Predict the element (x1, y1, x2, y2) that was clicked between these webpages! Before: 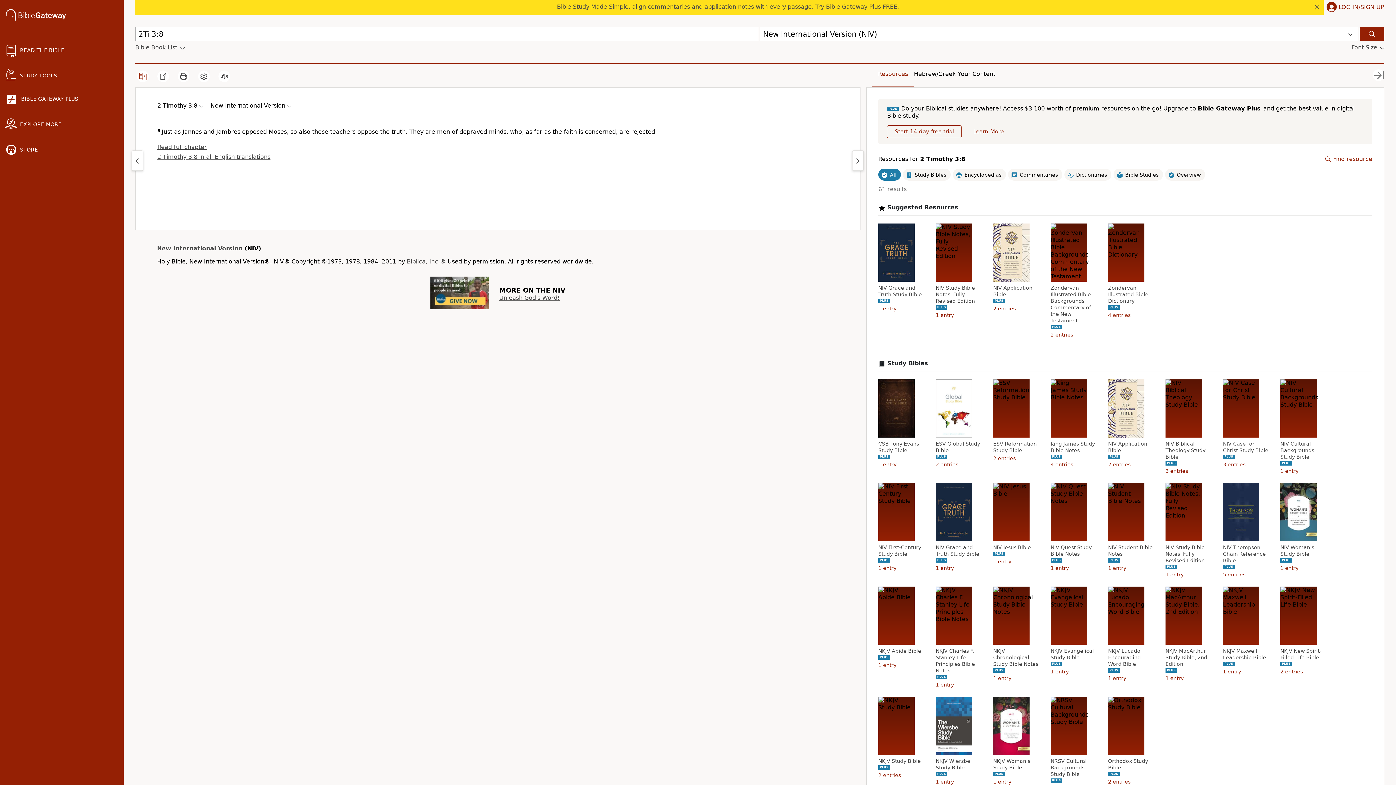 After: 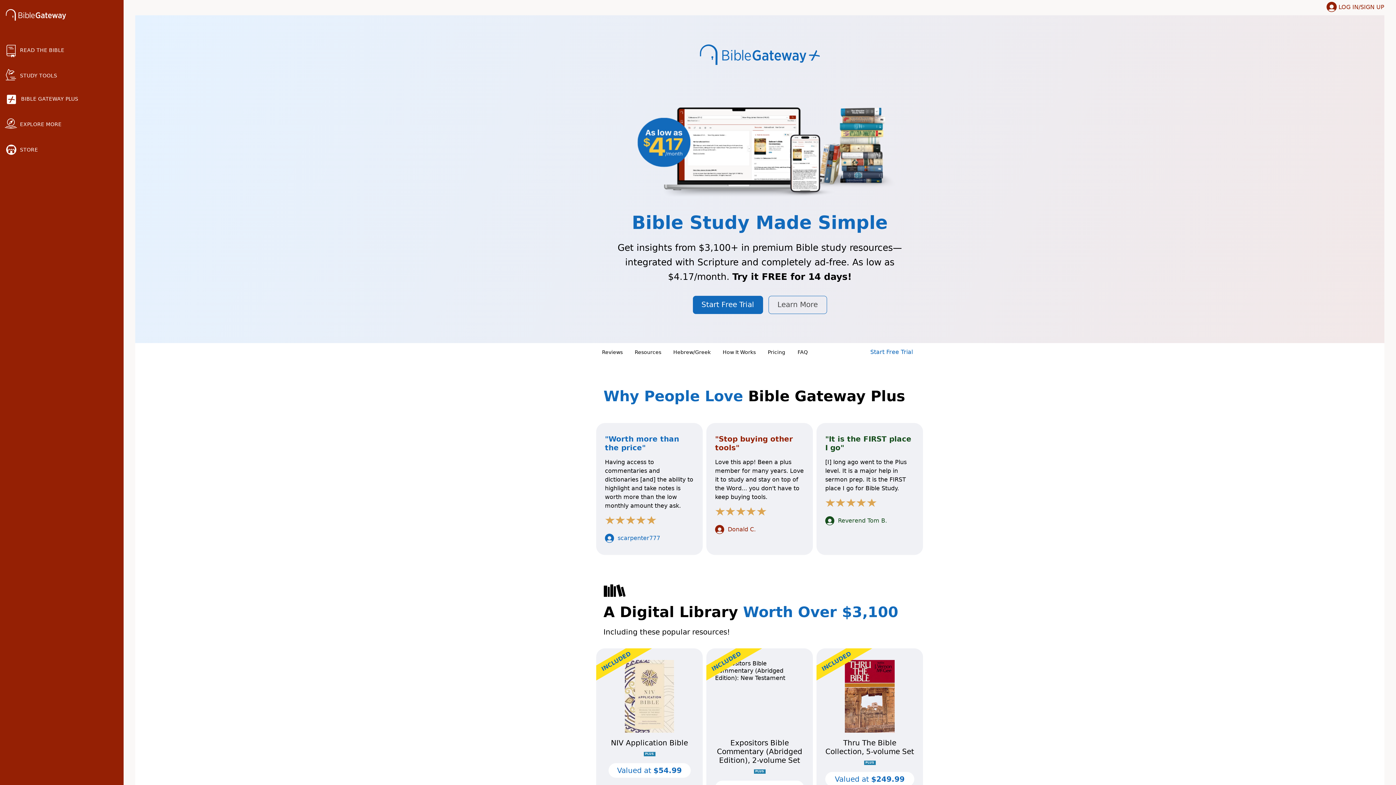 Action: bbox: (557, 3, 899, 10) label: Bible Study Made Simple: align commentaries and application notes with every passage. Try Bible Gateway Plus FREE.